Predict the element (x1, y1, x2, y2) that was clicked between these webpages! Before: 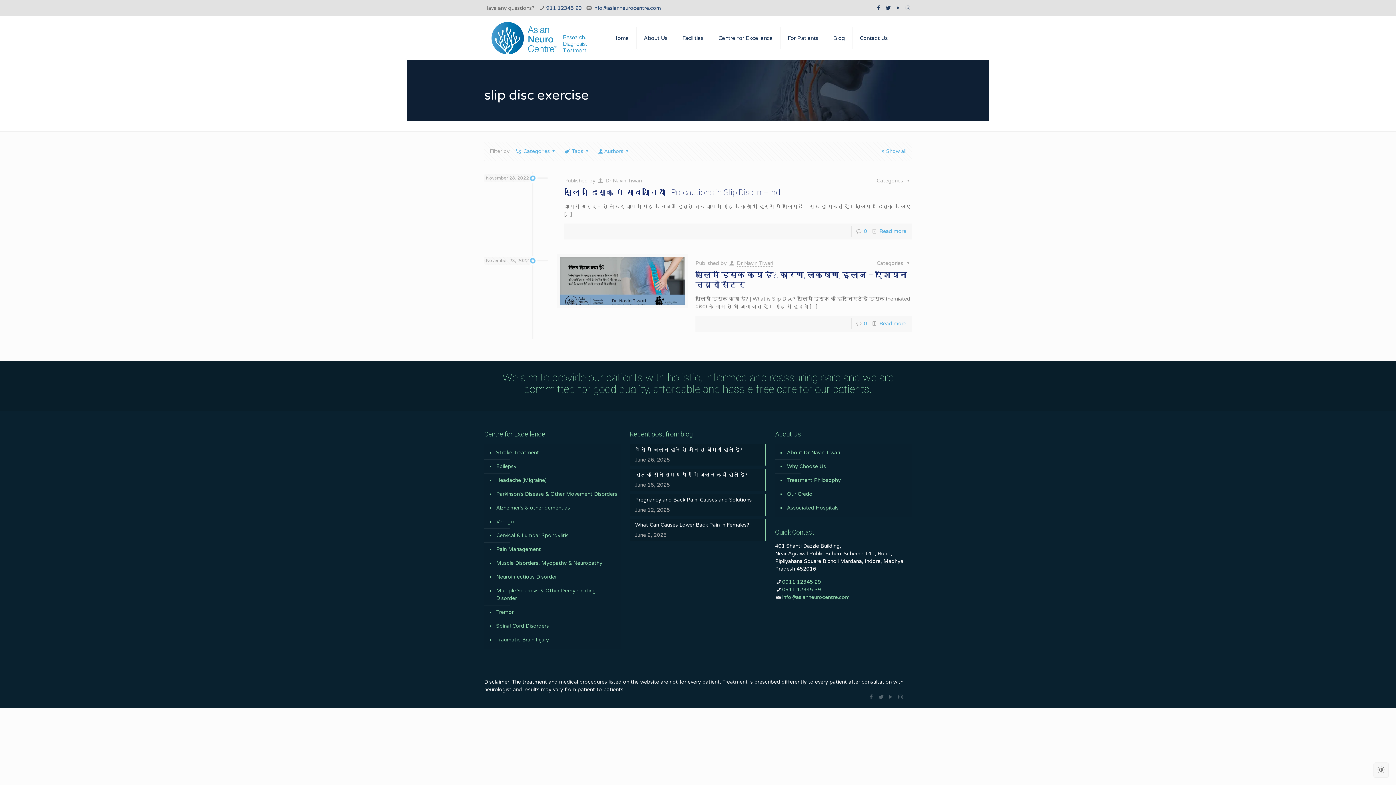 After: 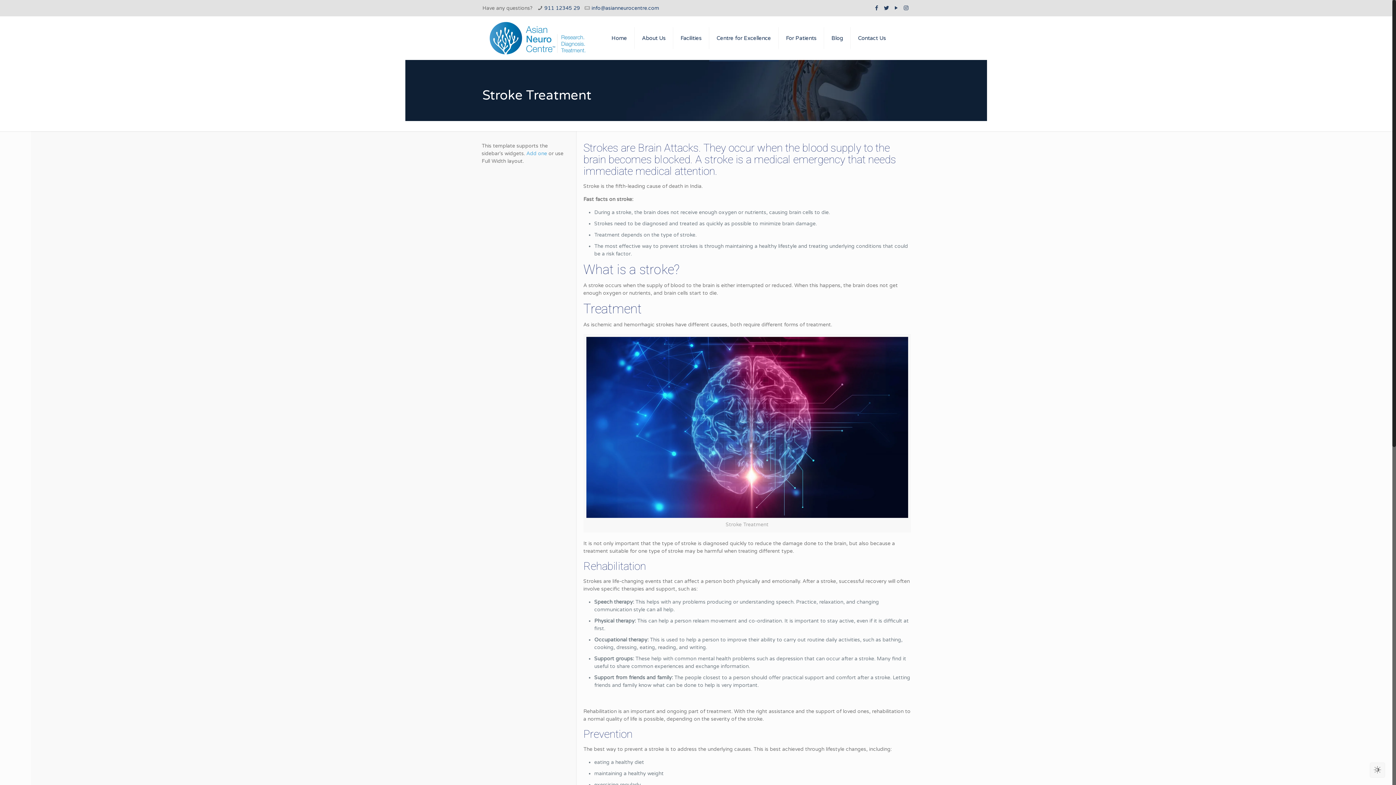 Action: bbox: (495, 446, 617, 460) label: Stroke Treatment